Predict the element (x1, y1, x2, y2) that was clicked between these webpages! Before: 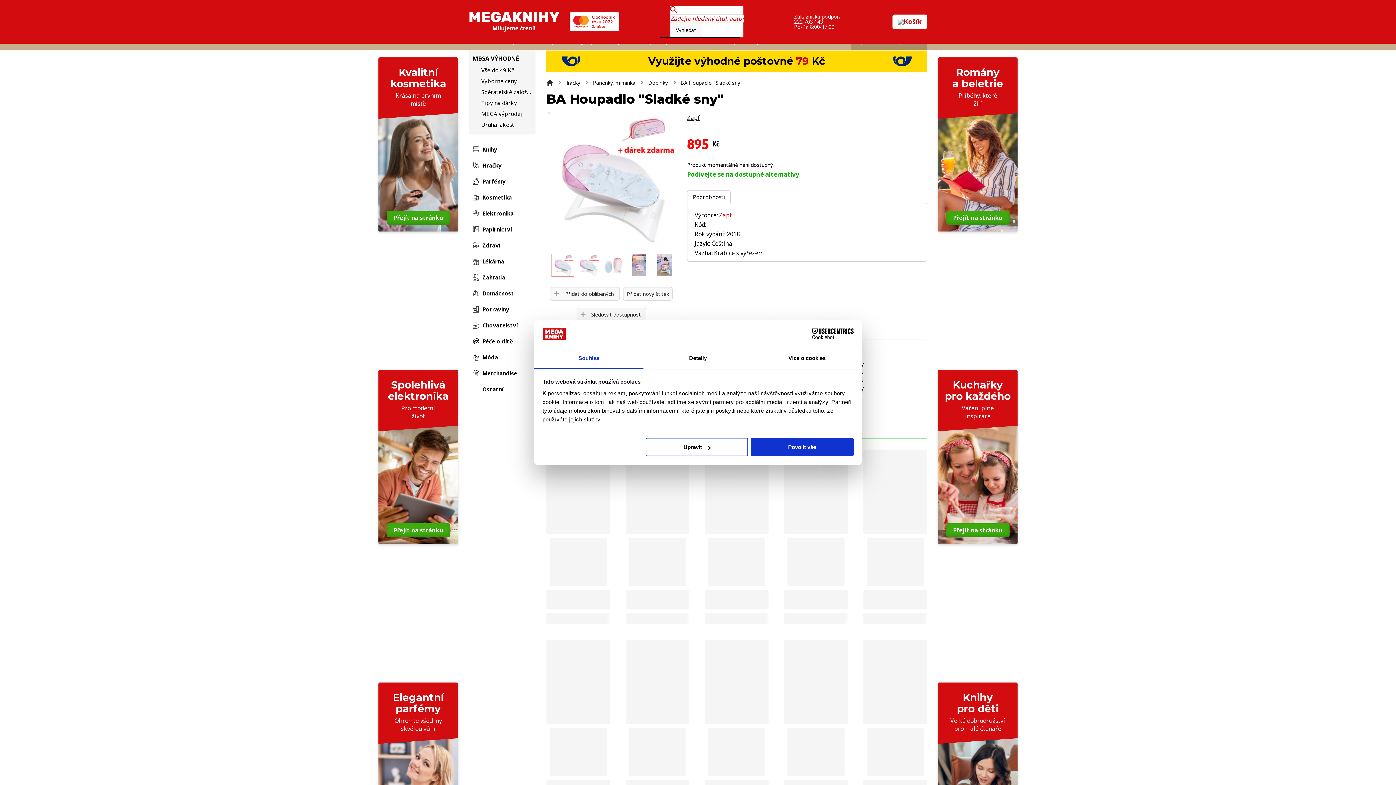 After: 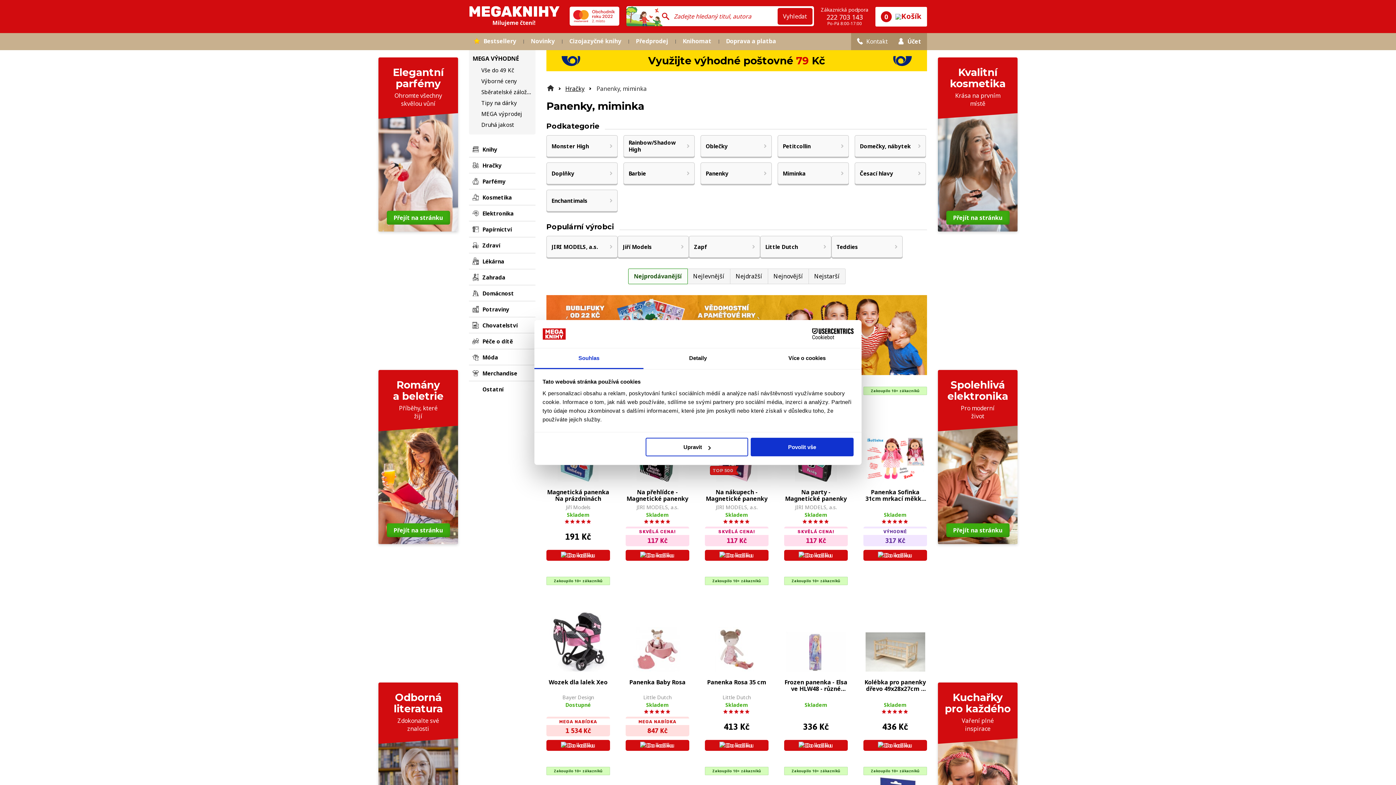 Action: bbox: (593, 78, 641, 86) label: Panenky, miminka